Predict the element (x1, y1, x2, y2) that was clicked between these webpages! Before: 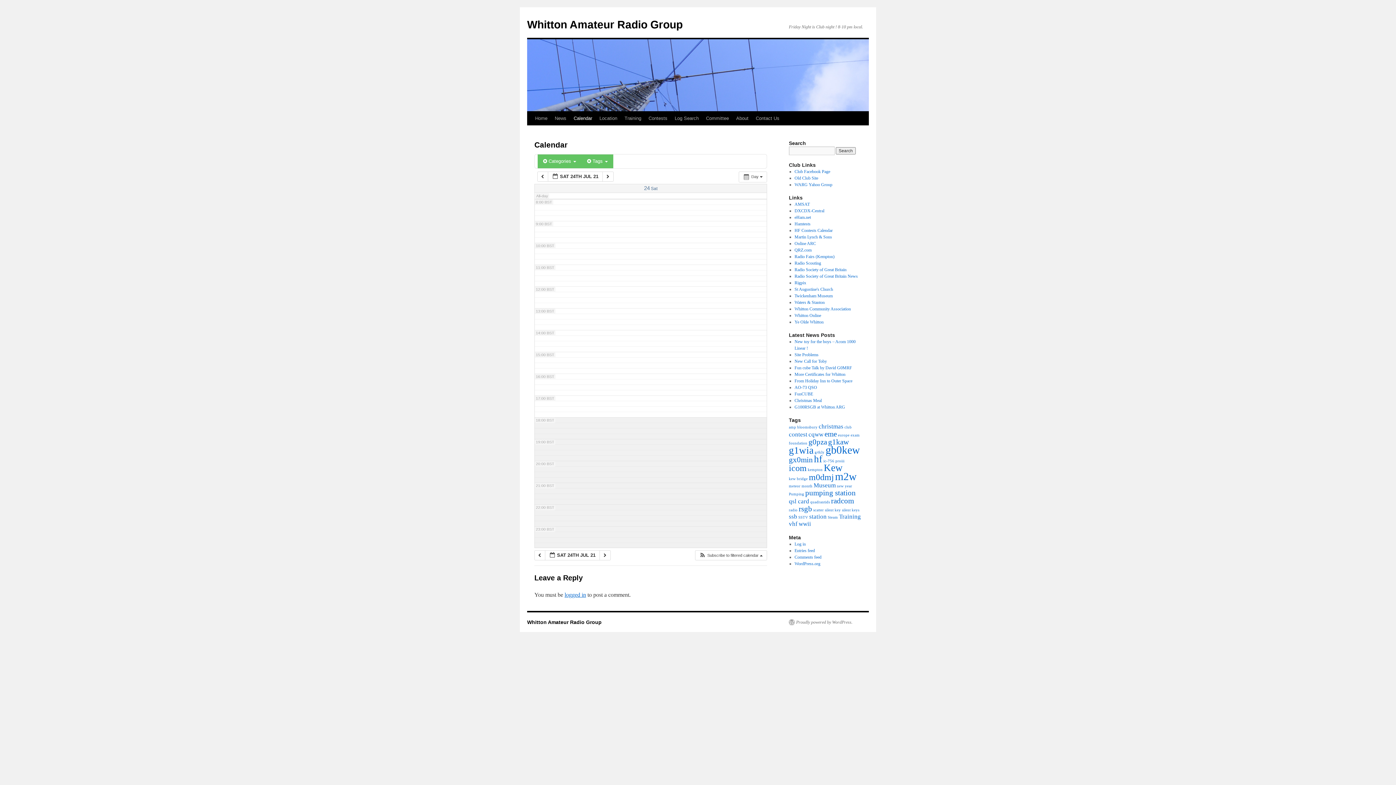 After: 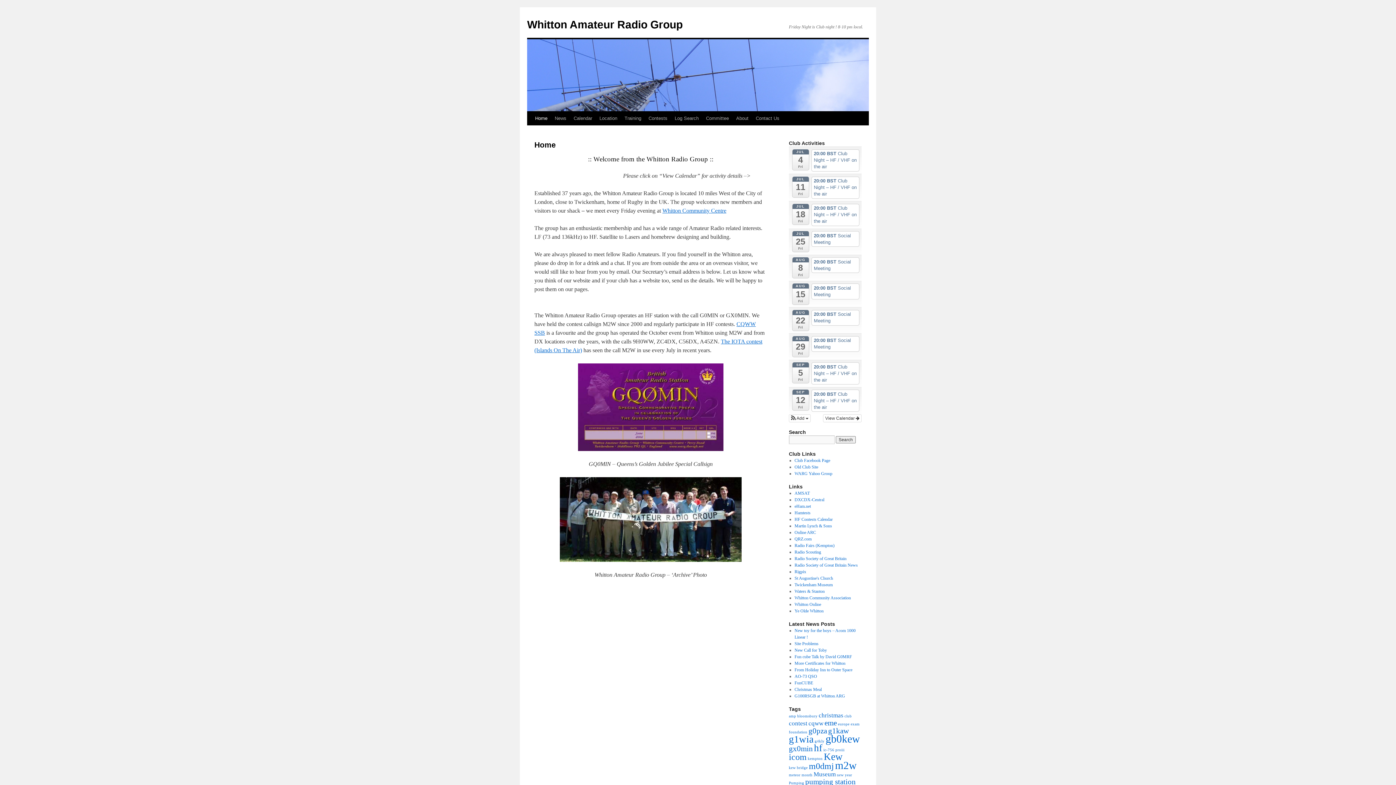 Action: bbox: (527, 619, 601, 625) label: Whitton Amateur Radio Group